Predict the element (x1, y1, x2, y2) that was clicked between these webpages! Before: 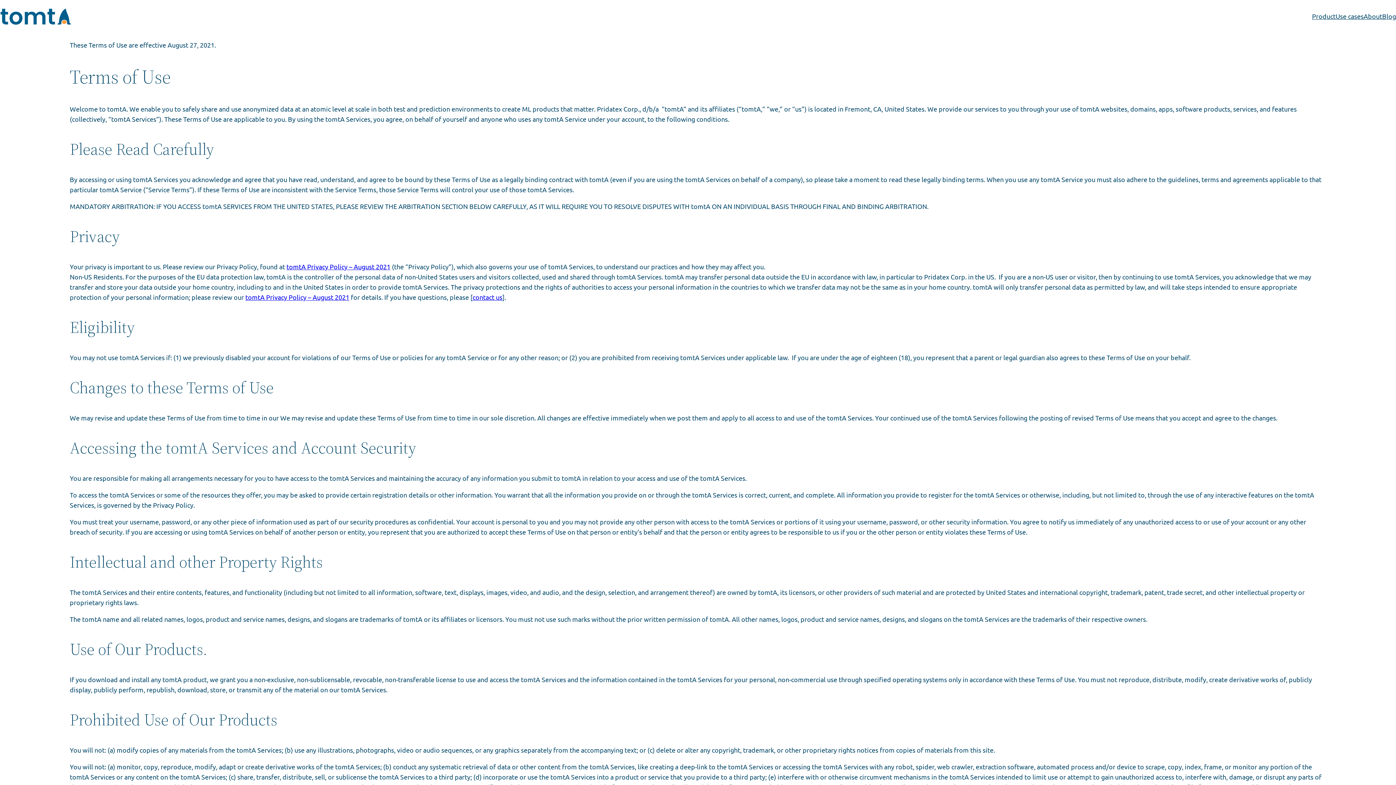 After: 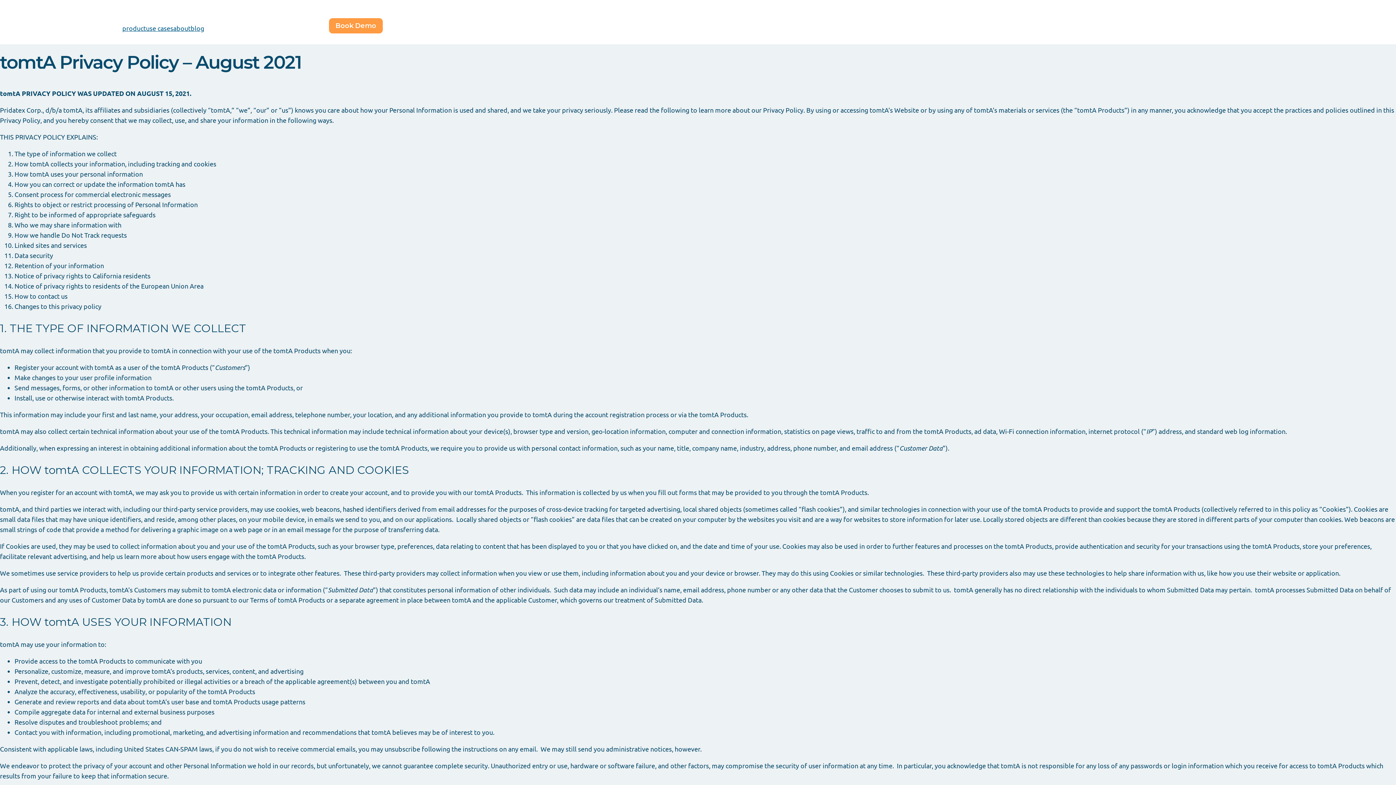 Action: label: tomtA Privacy Policy – August 2021 bbox: (245, 293, 349, 301)